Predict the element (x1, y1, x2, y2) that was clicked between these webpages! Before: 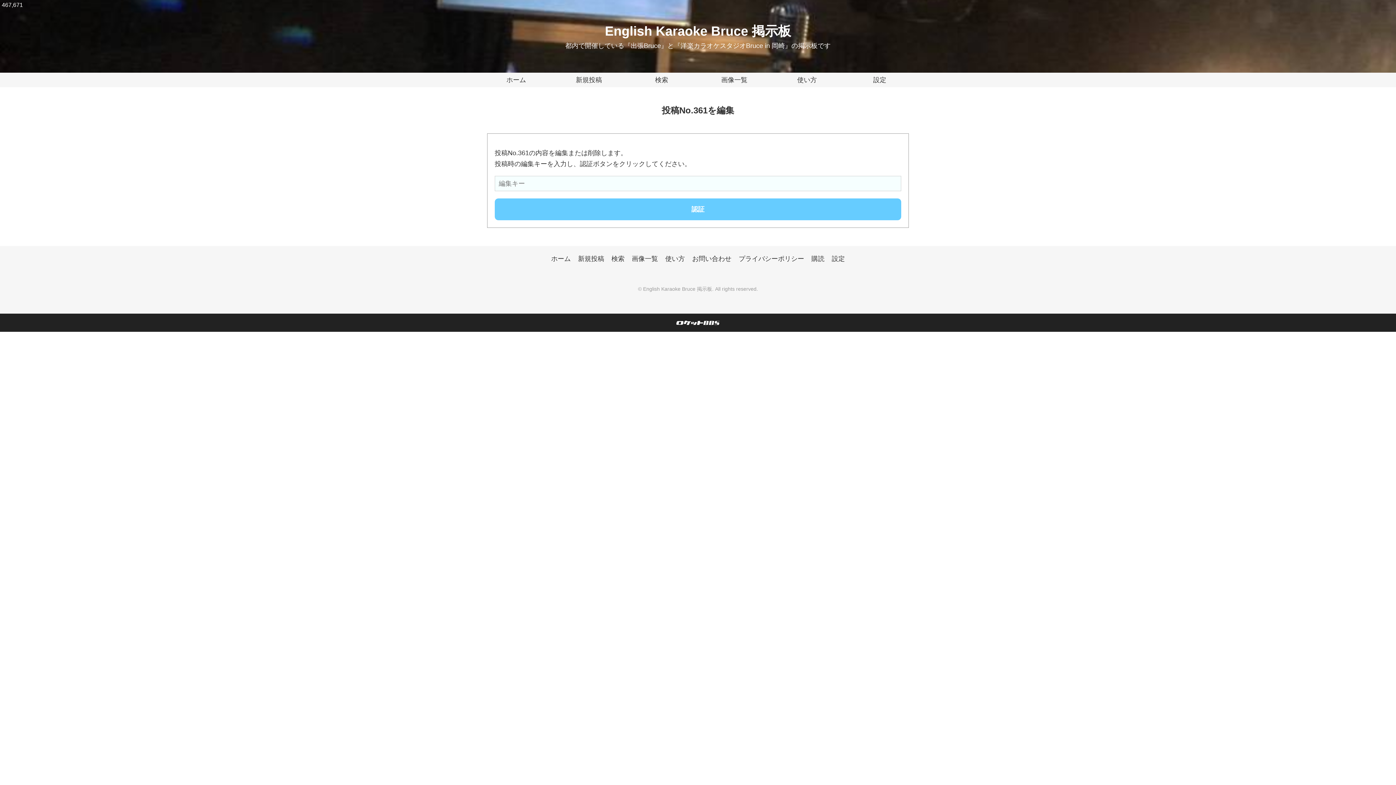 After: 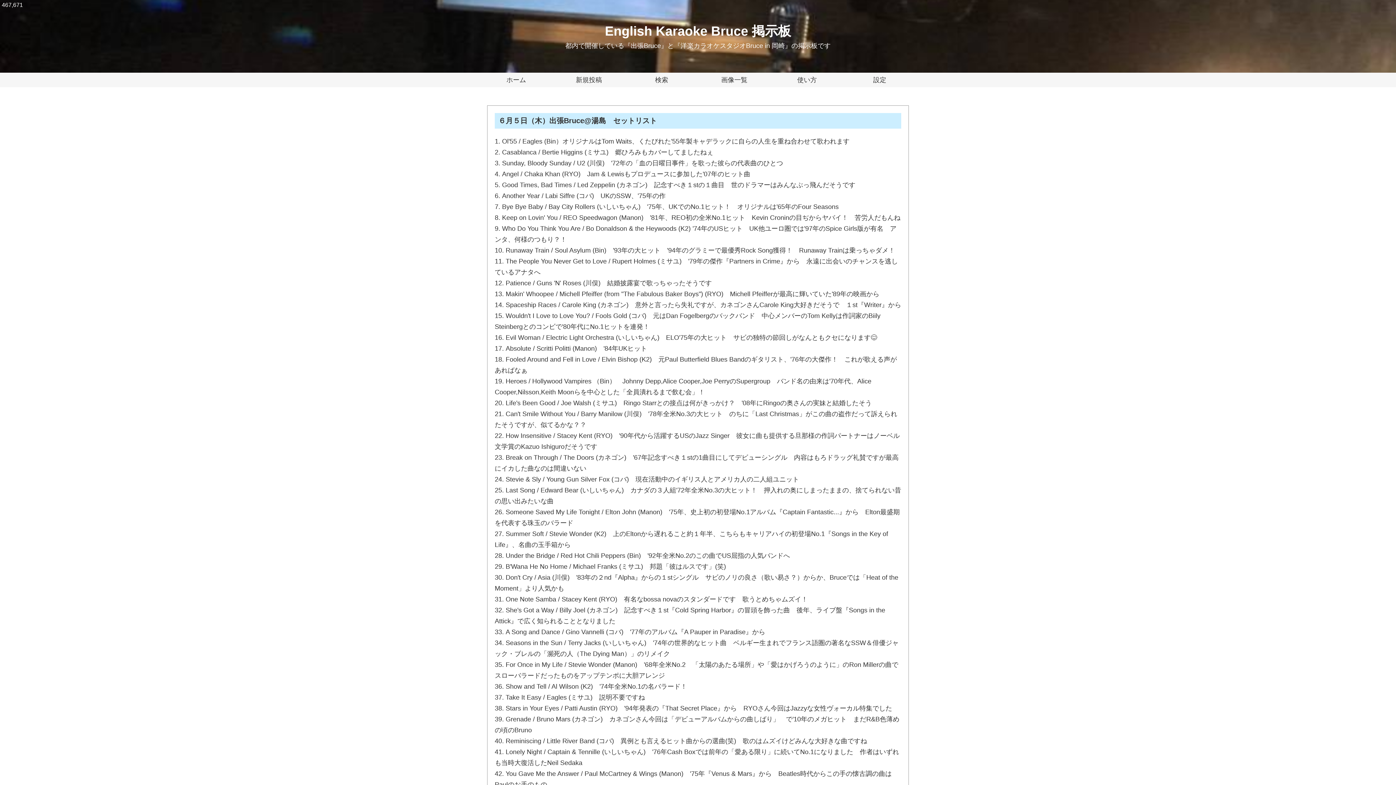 Action: label: English Karaoke Bruce 掲示板 bbox: (643, 286, 712, 292)